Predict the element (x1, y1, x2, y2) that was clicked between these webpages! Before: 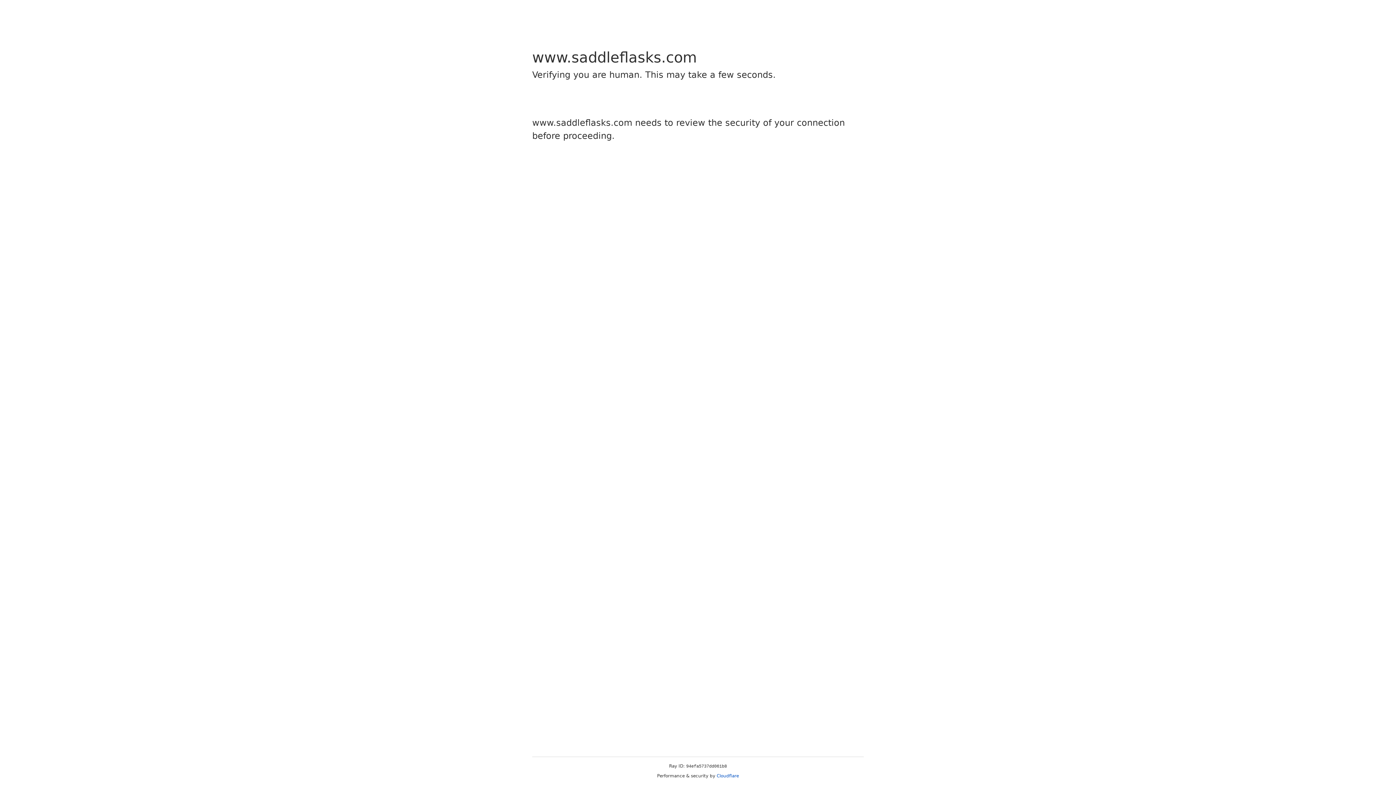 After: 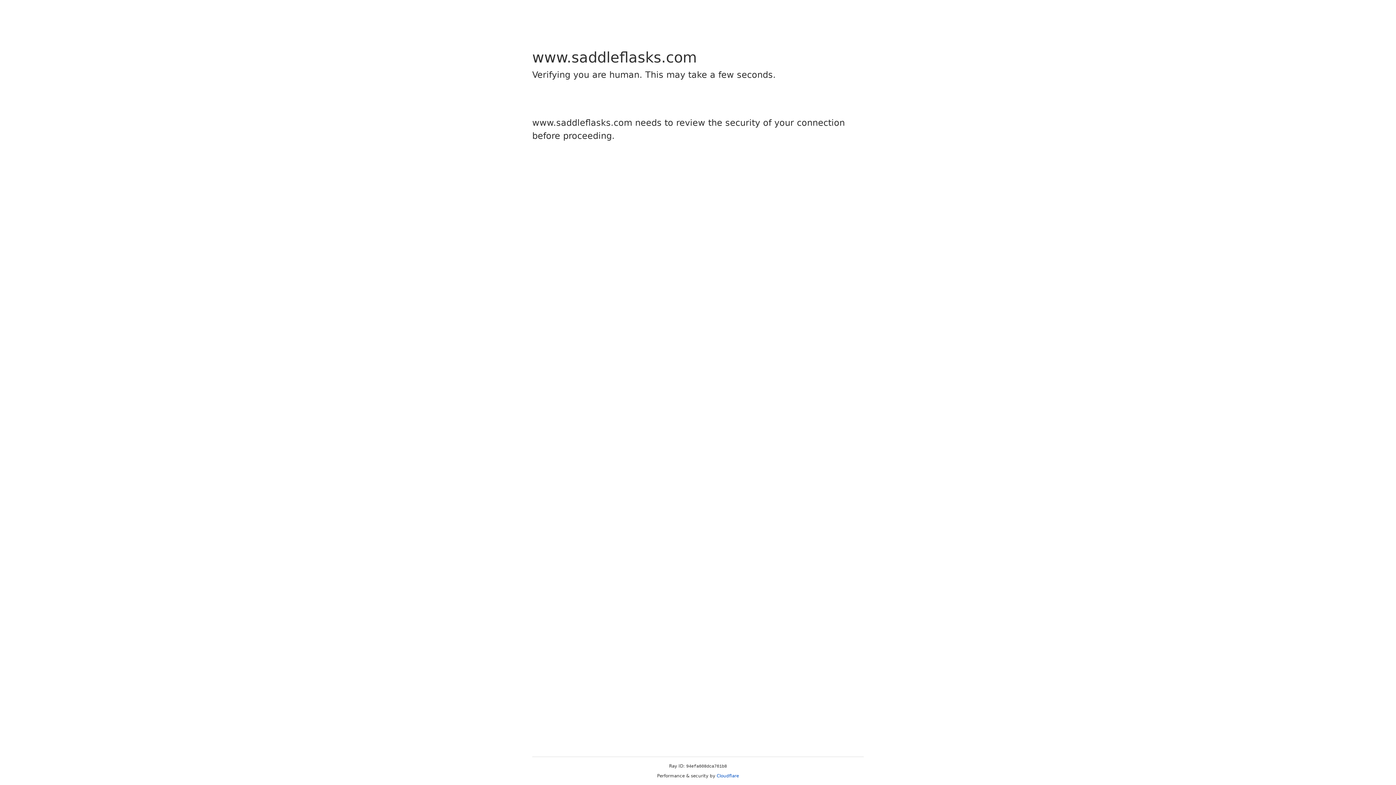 Action: label: Cloudflare bbox: (716, 773, 739, 778)